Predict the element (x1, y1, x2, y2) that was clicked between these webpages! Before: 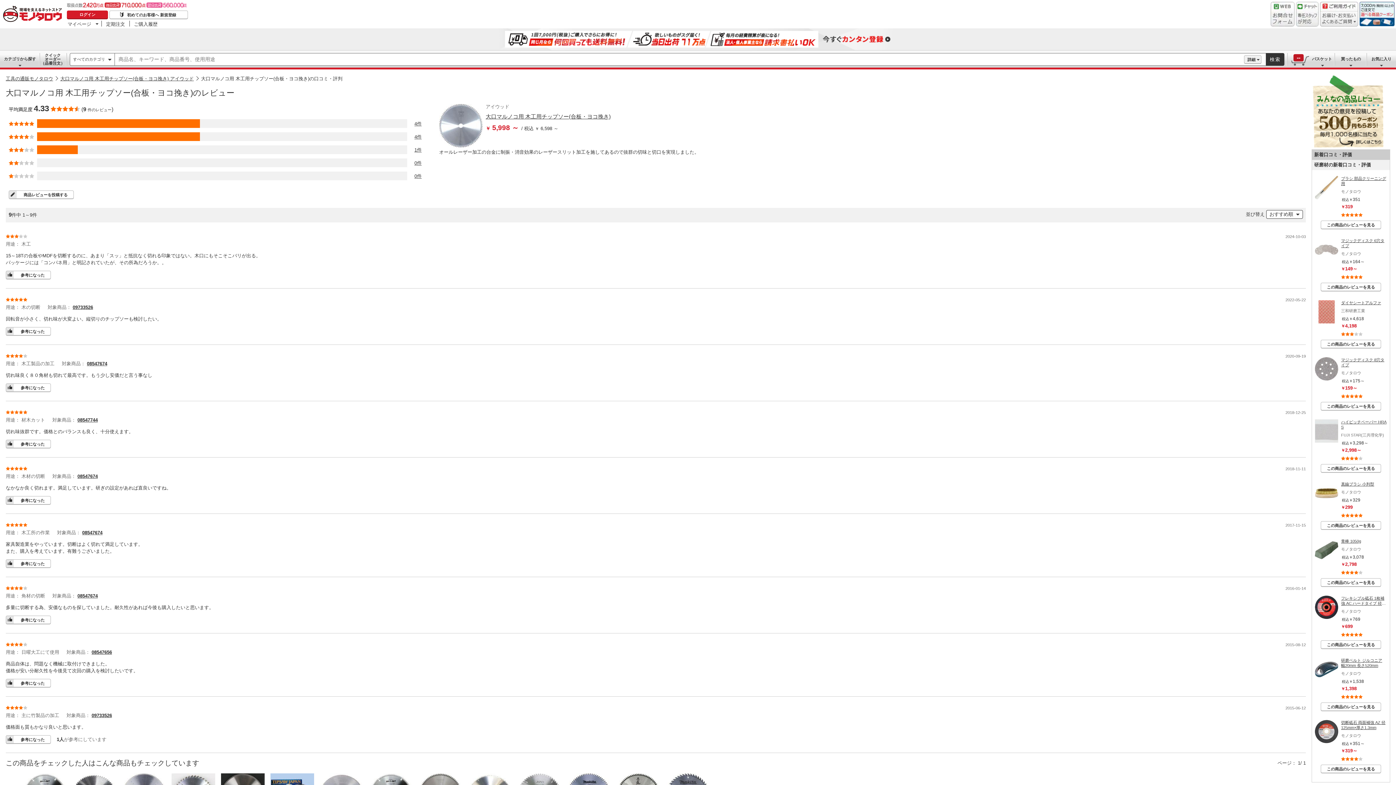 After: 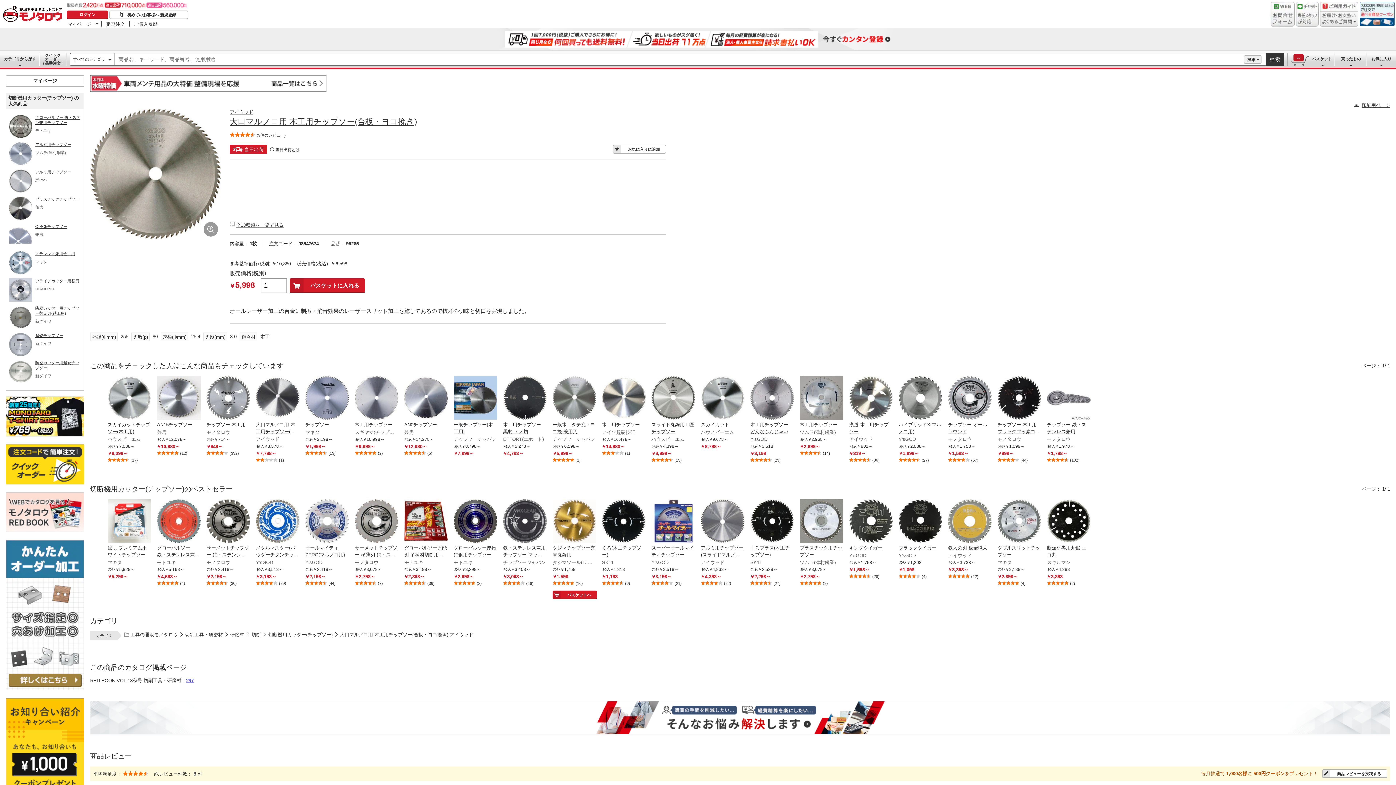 Action: label: 08547674 bbox: (86, 361, 107, 366)